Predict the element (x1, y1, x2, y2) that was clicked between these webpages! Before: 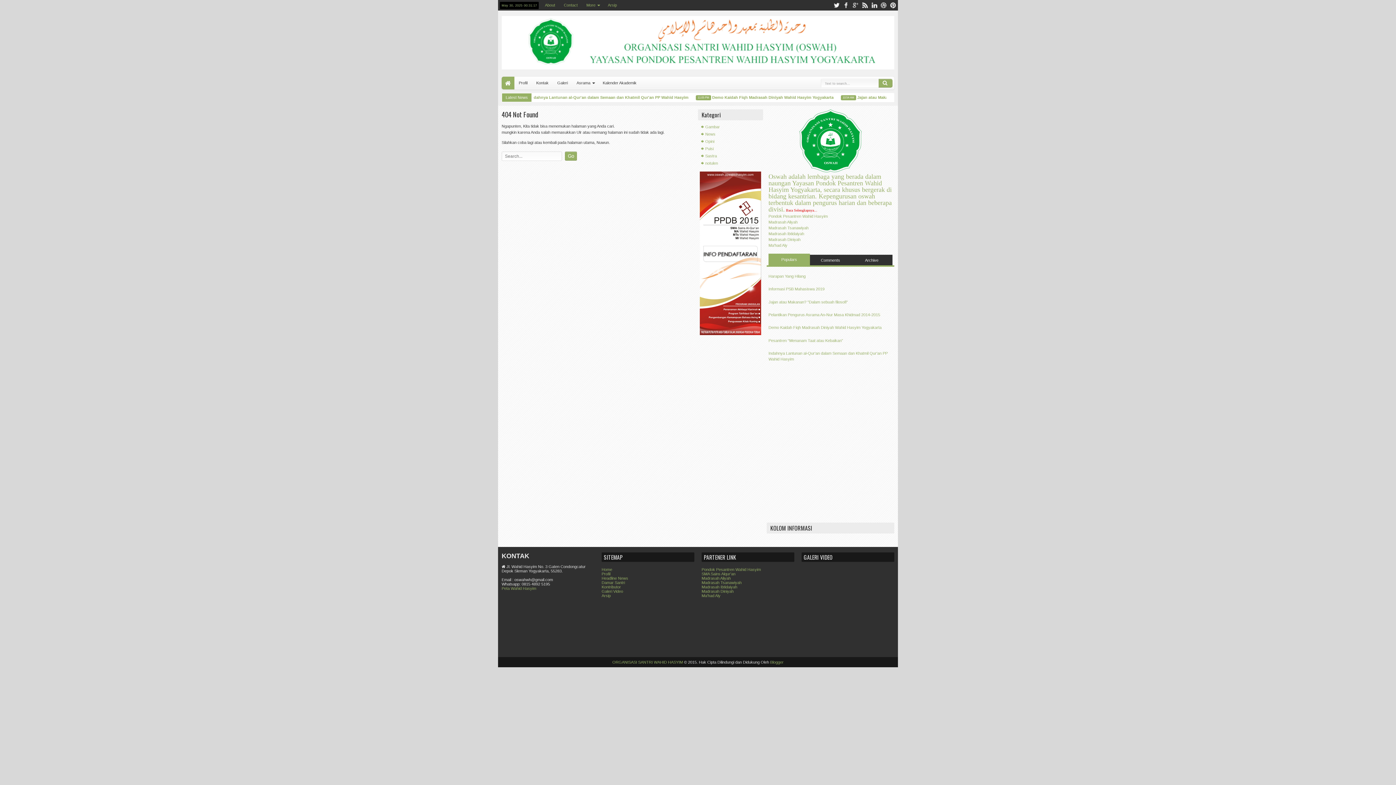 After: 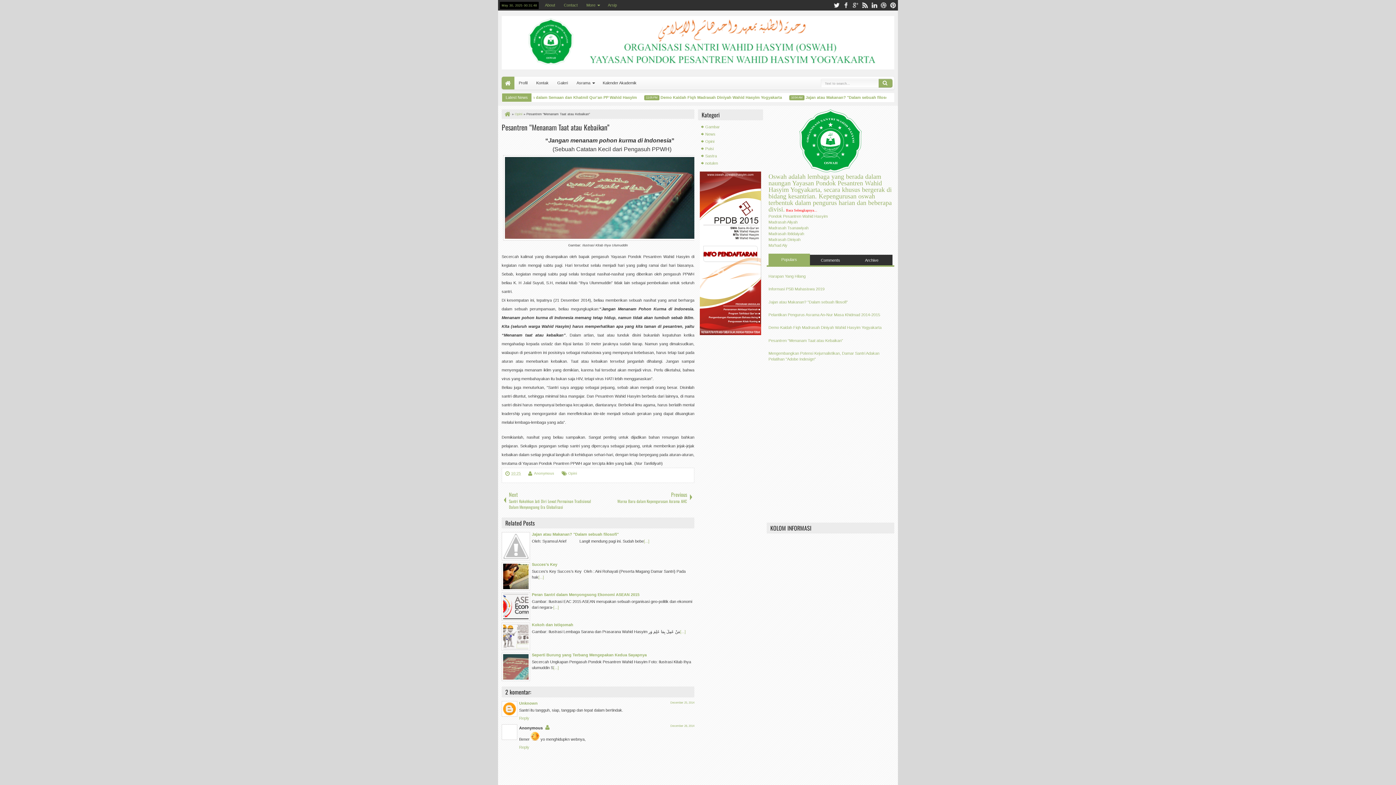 Action: bbox: (768, 338, 843, 342) label: Pesantren “Menanam Taat atau Kebaikan”